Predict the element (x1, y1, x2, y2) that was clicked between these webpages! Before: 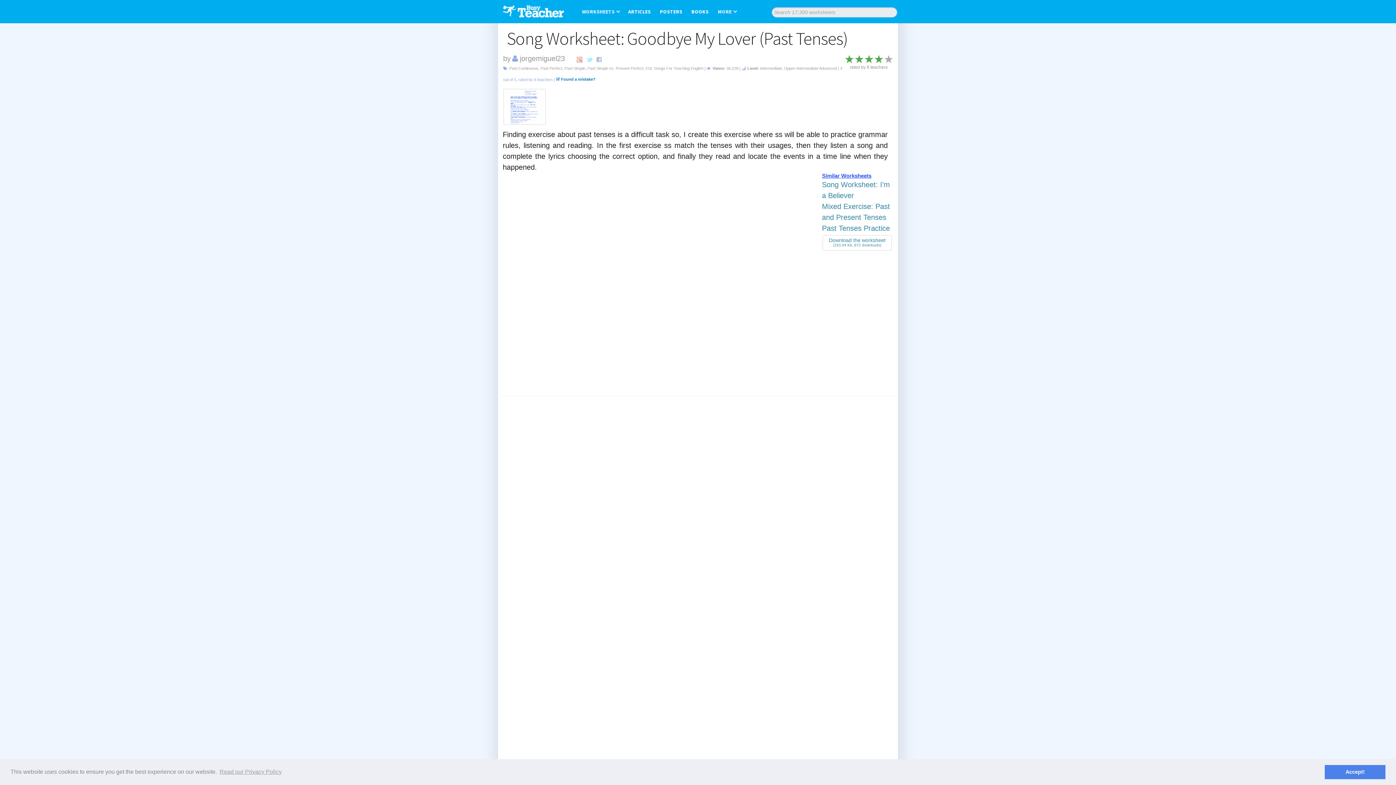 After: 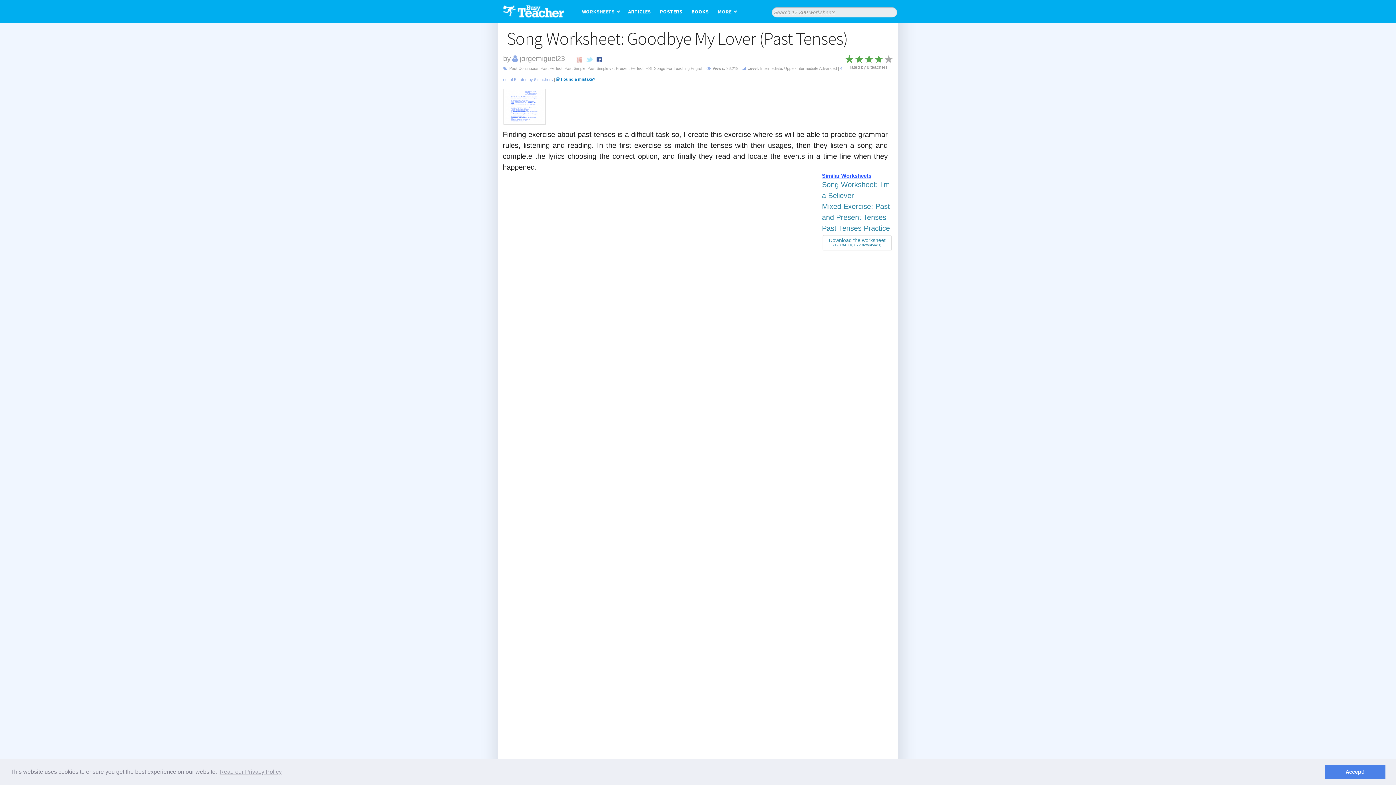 Action: bbox: (596, 56, 602, 64)